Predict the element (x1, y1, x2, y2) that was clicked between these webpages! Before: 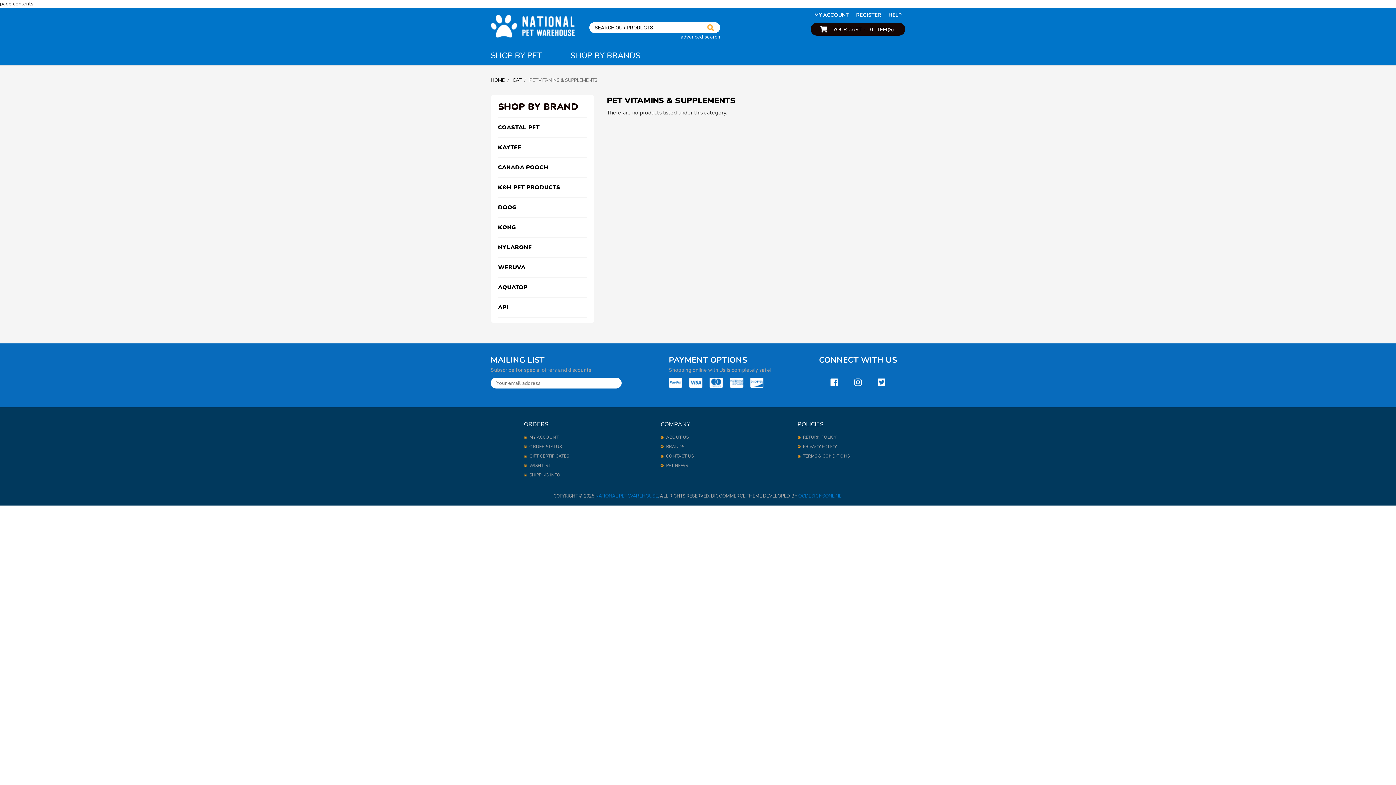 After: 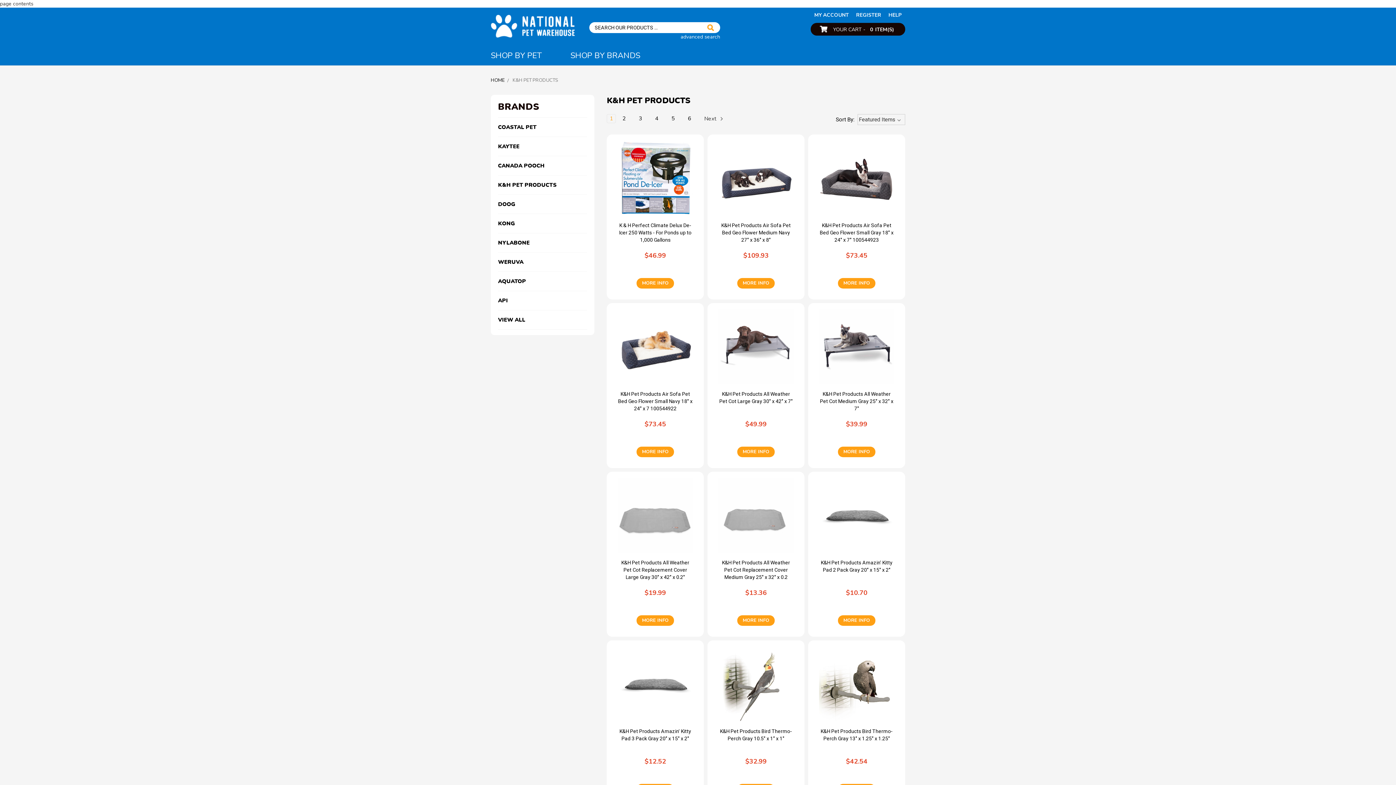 Action: bbox: (498, 177, 587, 197) label: K&H PET PRODUCTS